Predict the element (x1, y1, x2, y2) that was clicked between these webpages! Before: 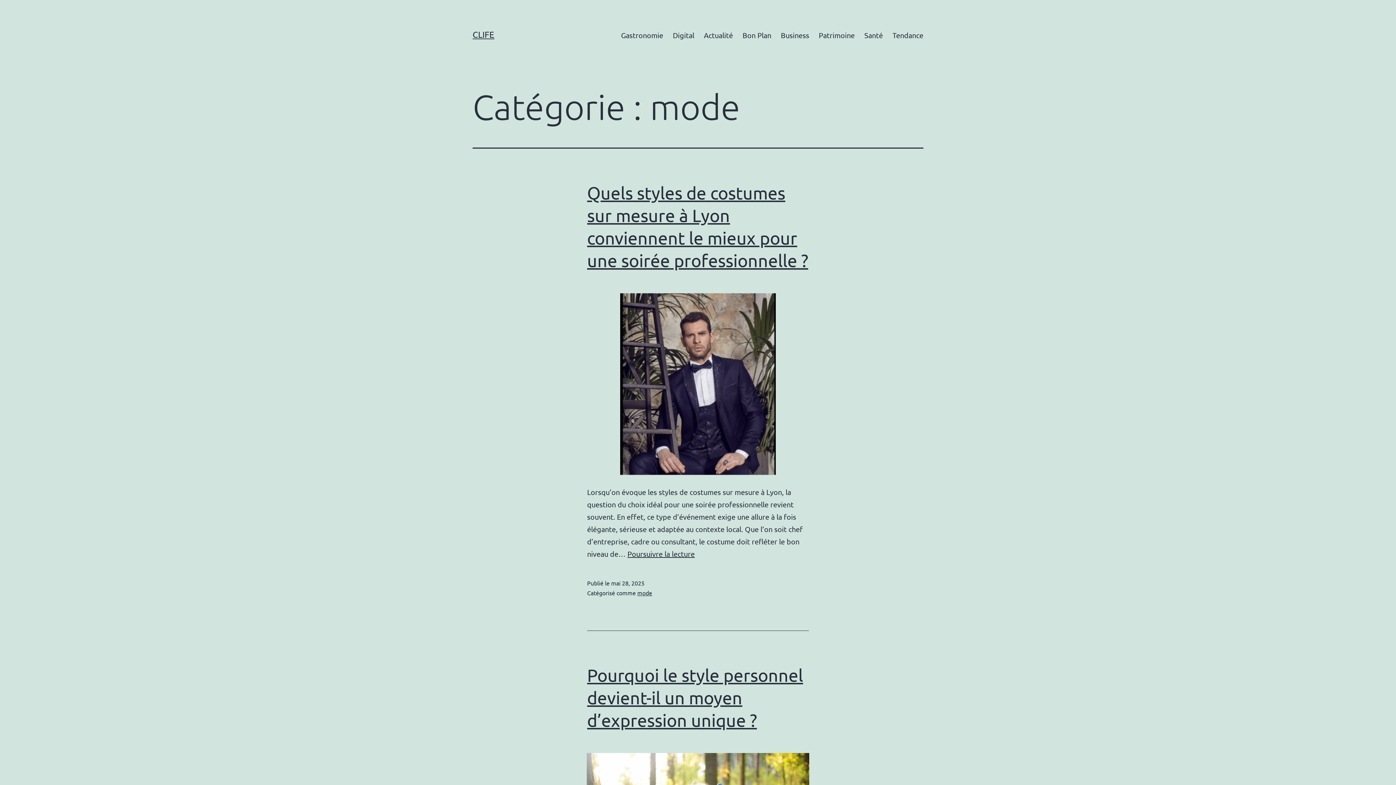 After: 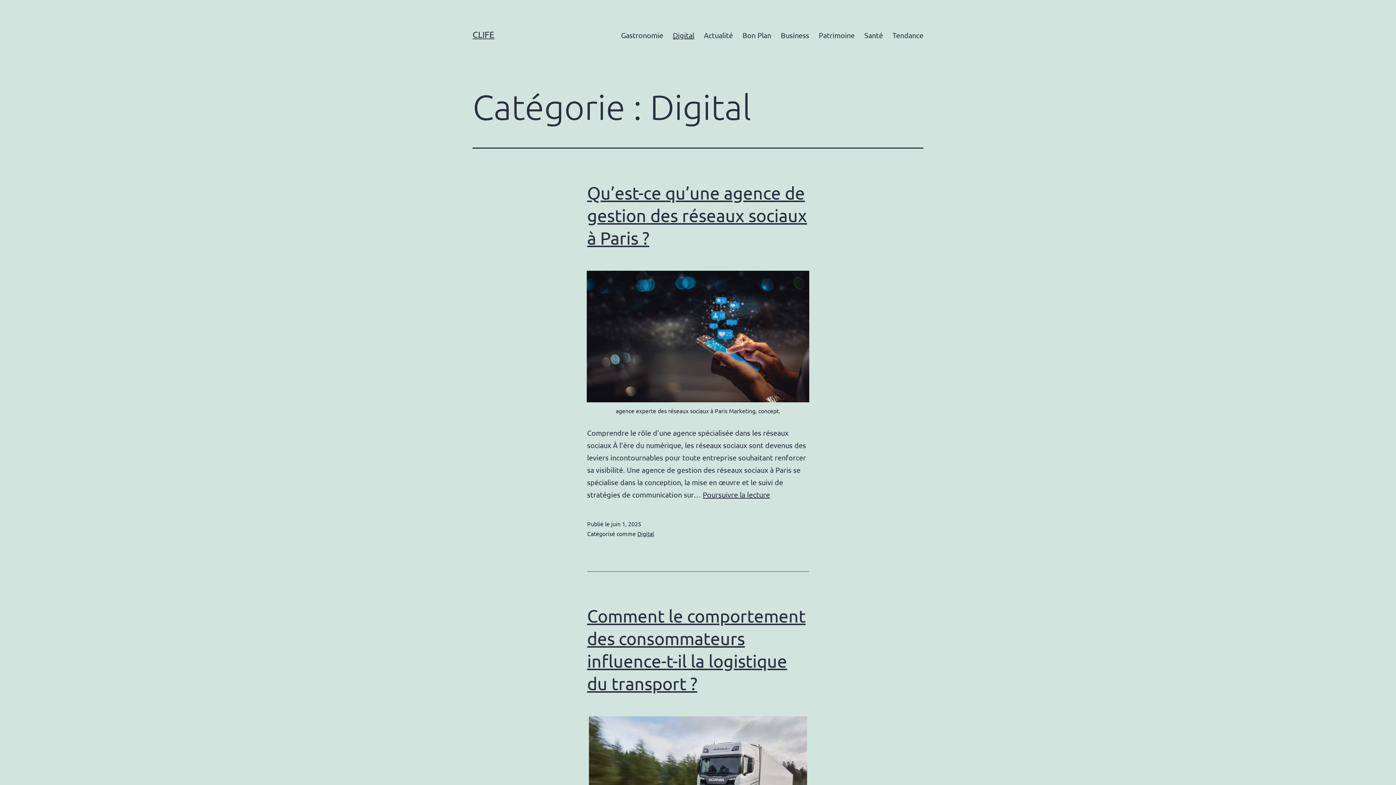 Action: bbox: (668, 26, 699, 44) label: Digital